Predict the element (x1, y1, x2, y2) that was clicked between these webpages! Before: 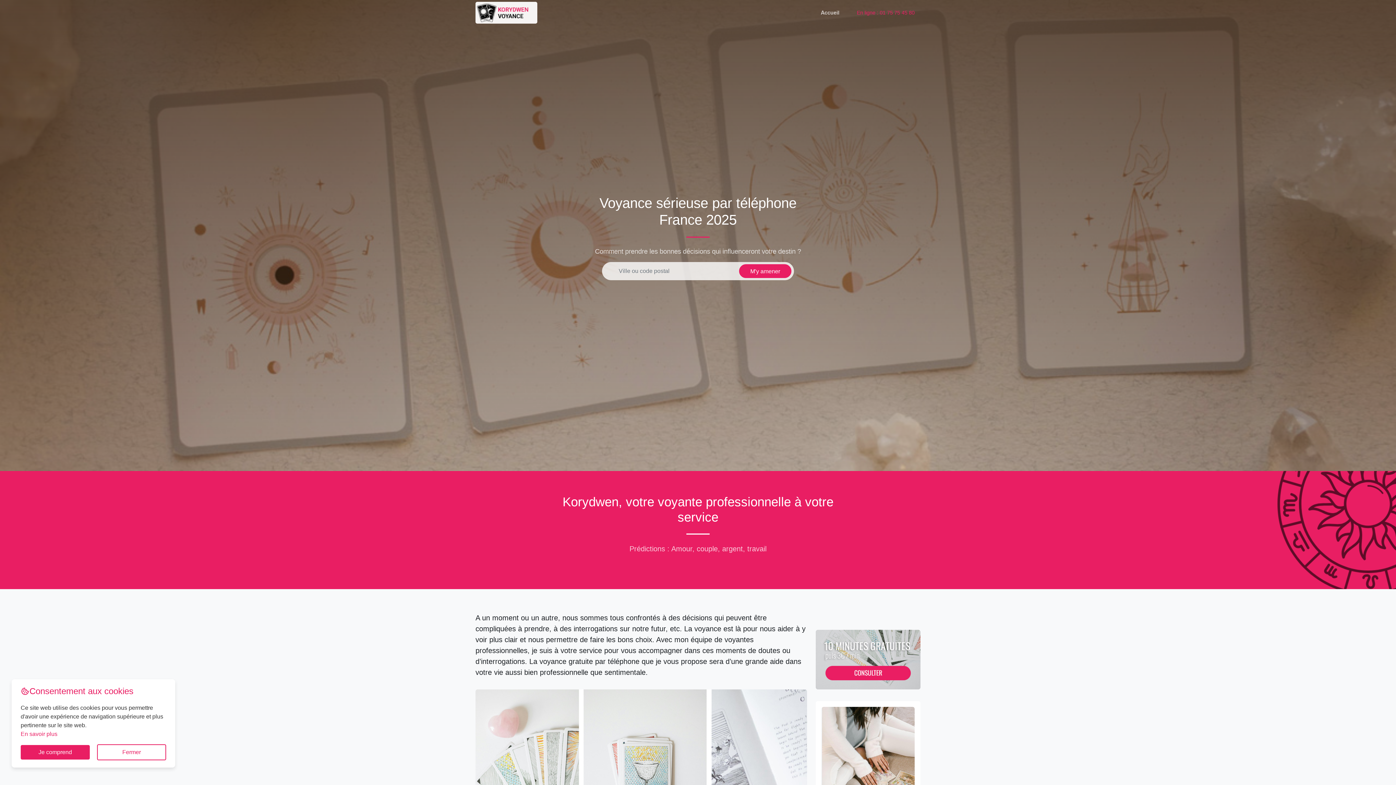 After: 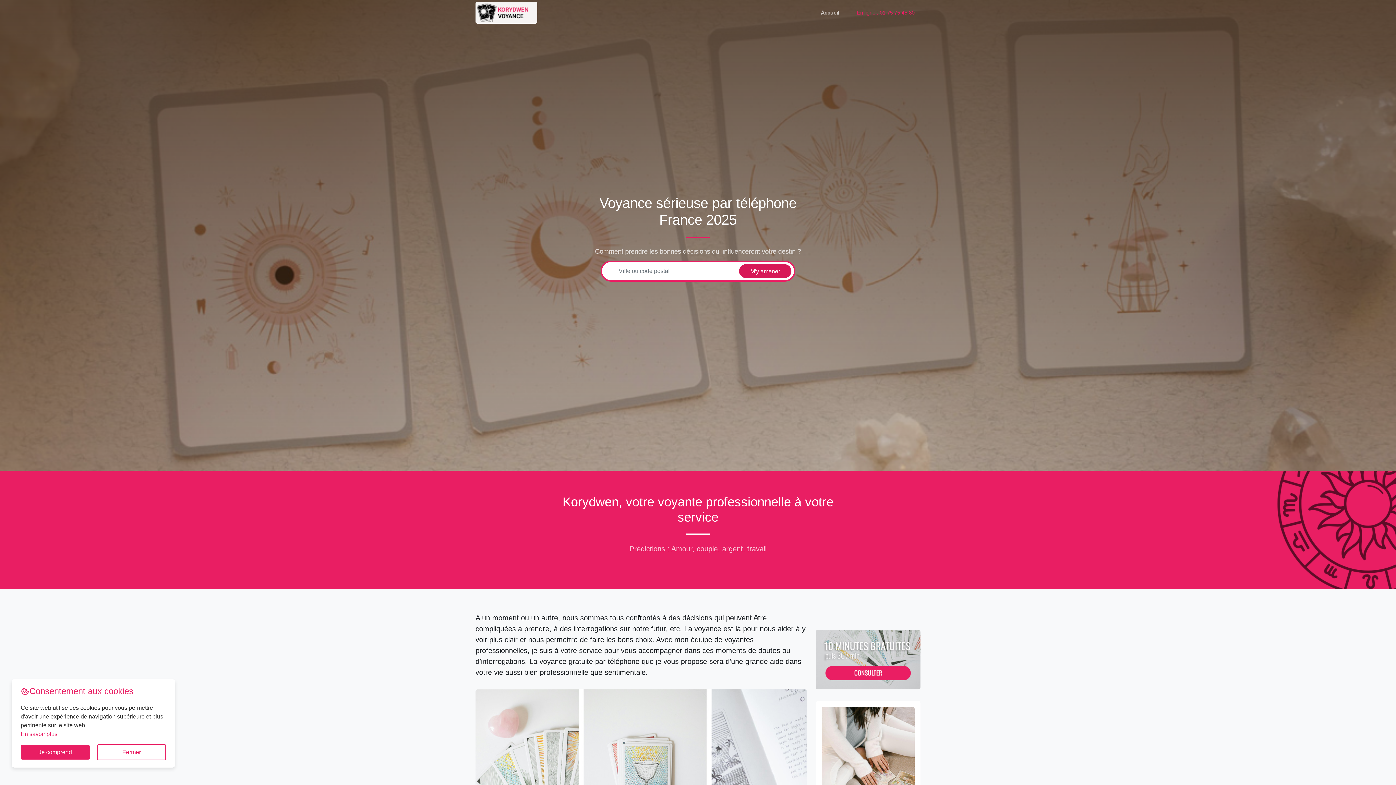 Action: label: M'y amener bbox: (739, 264, 791, 278)